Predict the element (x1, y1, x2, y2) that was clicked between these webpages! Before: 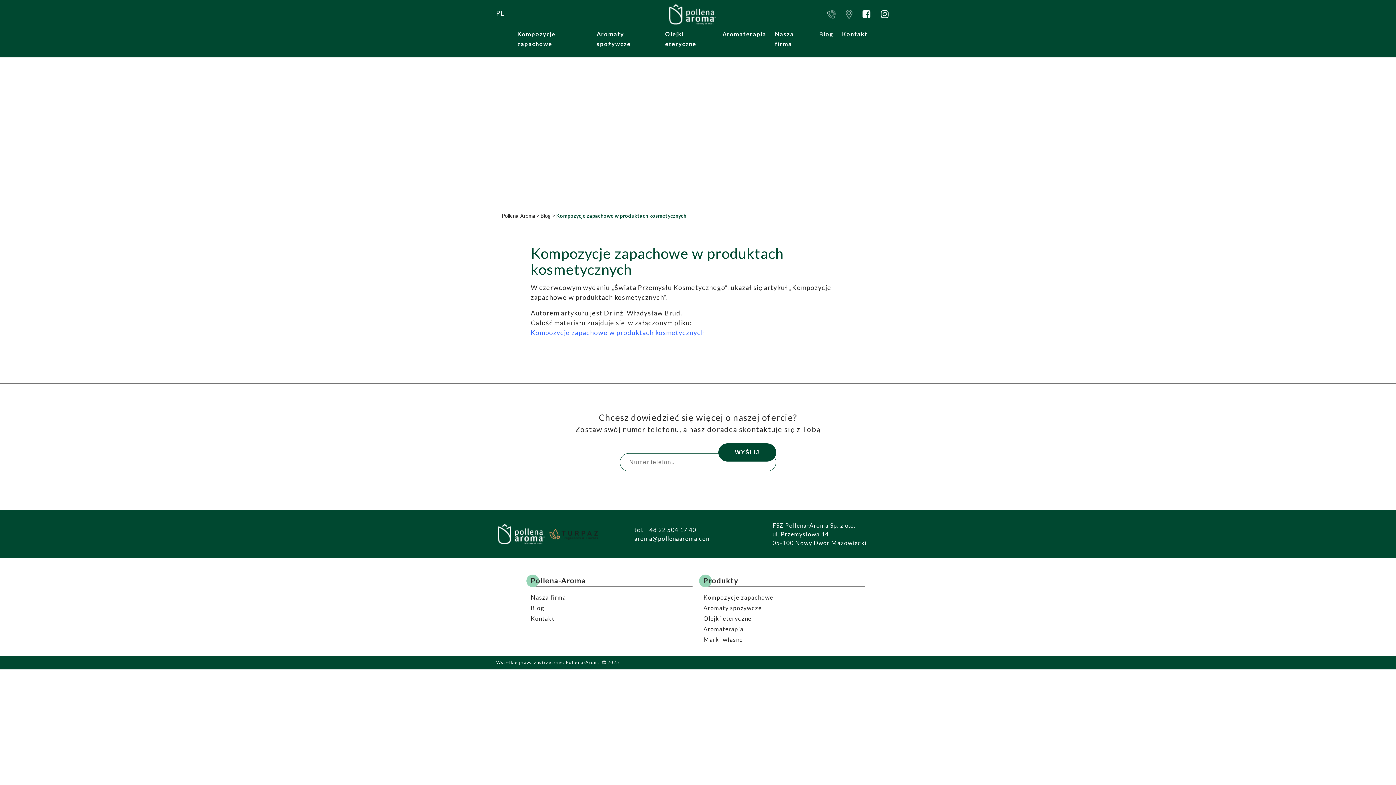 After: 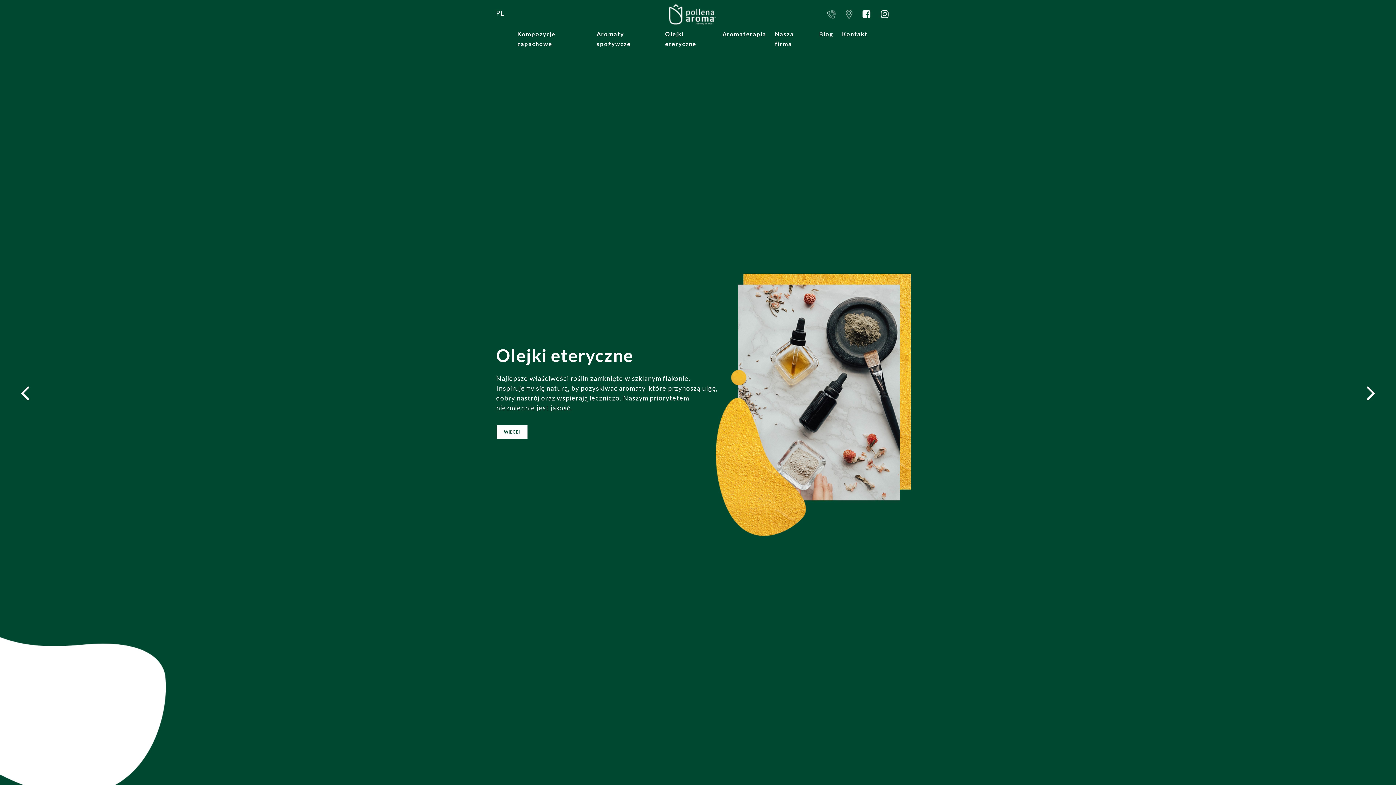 Action: bbox: (501, 212, 535, 218) label: Pollena-Aroma